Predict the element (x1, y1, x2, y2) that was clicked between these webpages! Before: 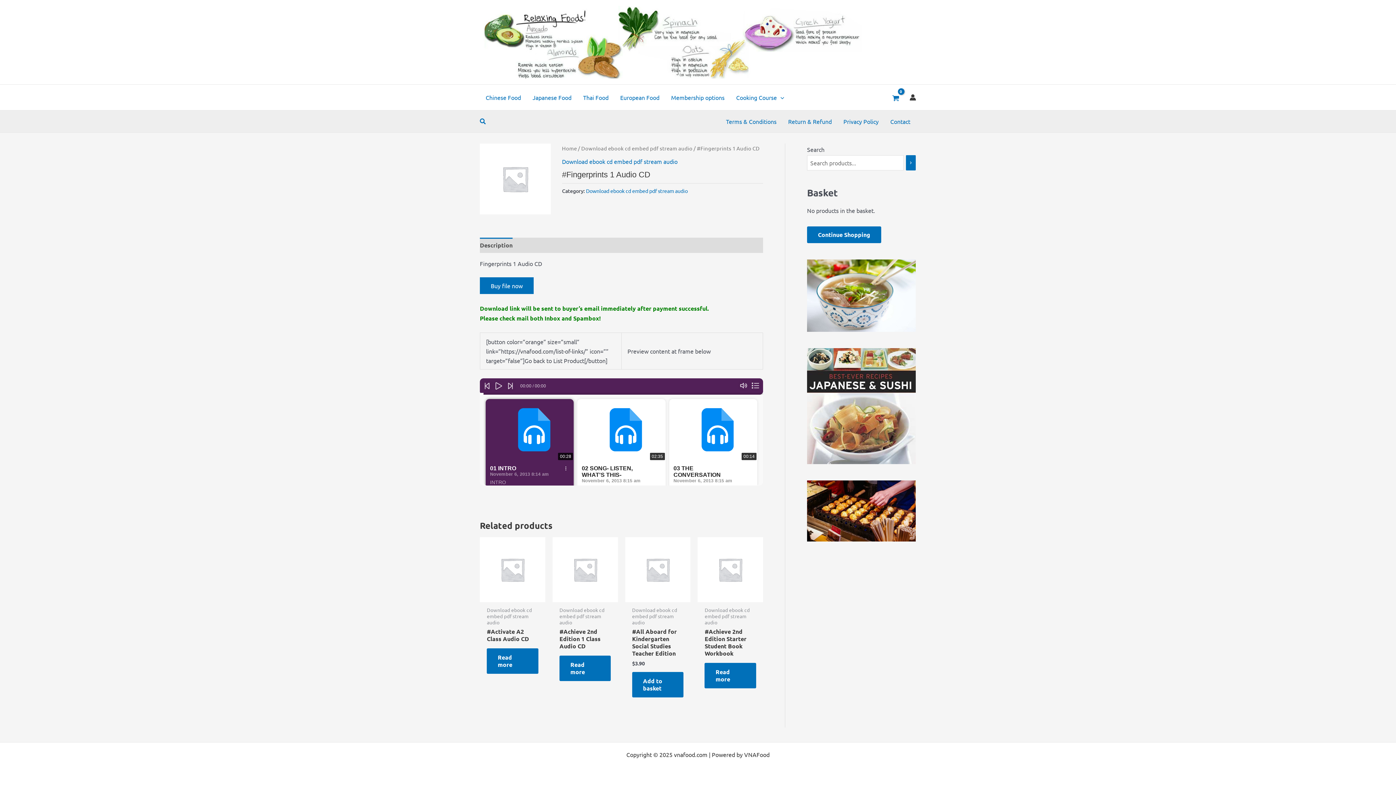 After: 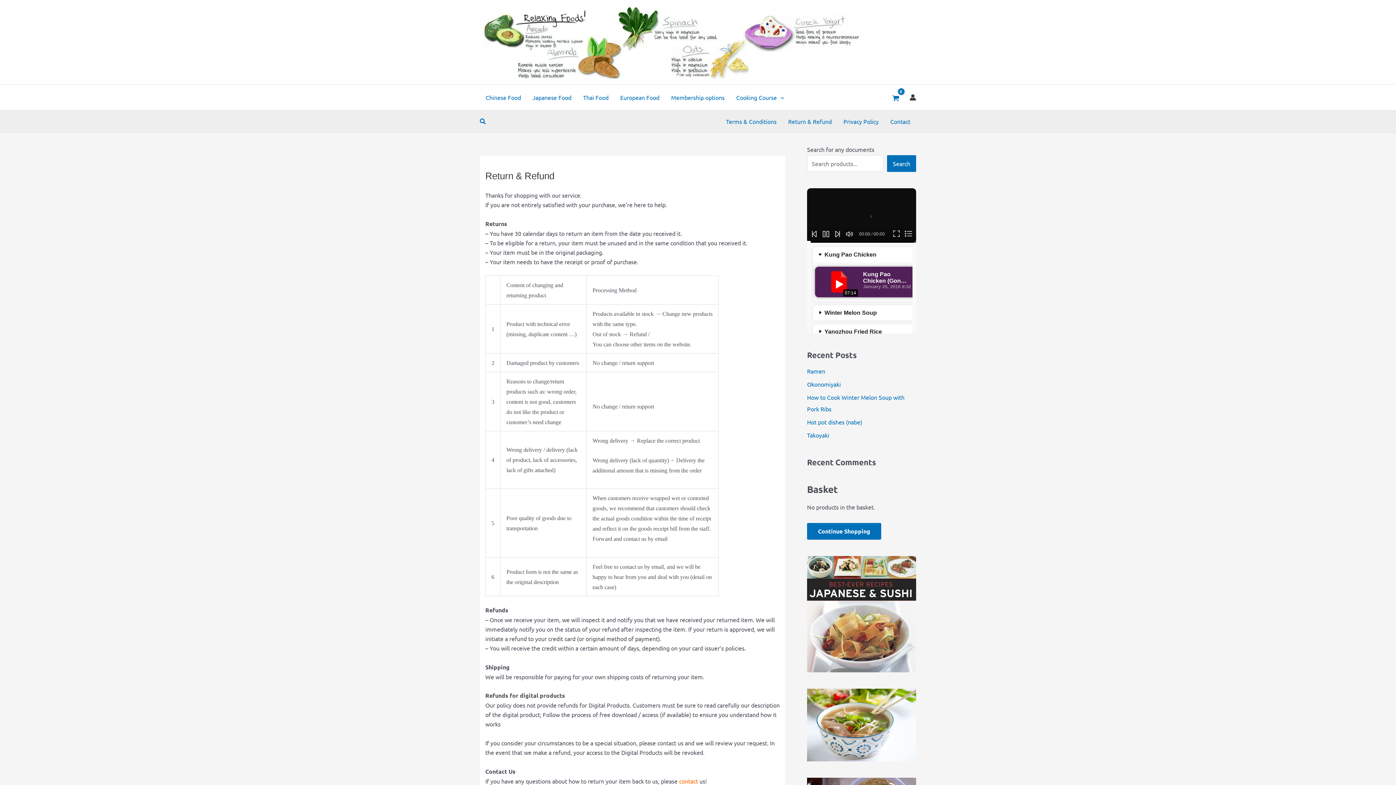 Action: bbox: (782, 110, 837, 132) label: Return & Refund